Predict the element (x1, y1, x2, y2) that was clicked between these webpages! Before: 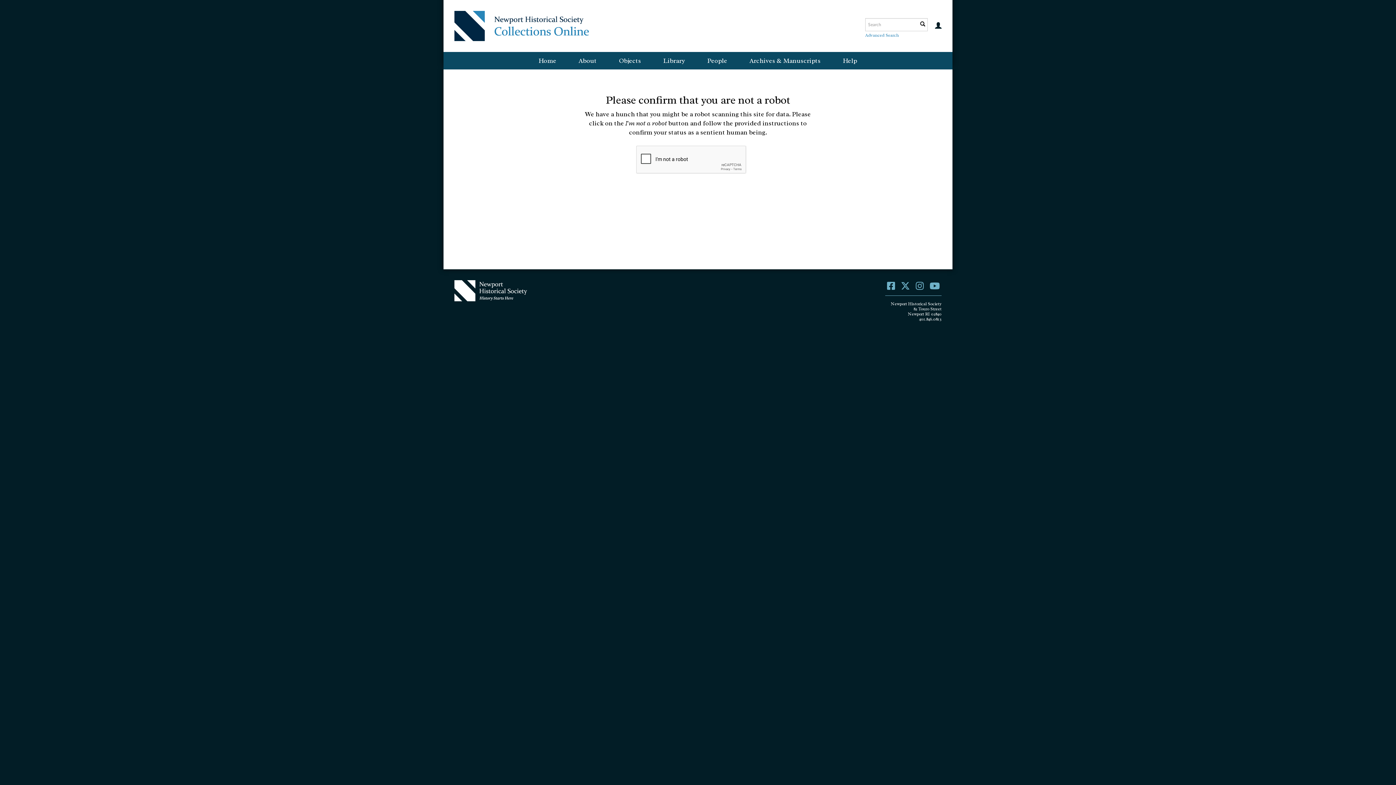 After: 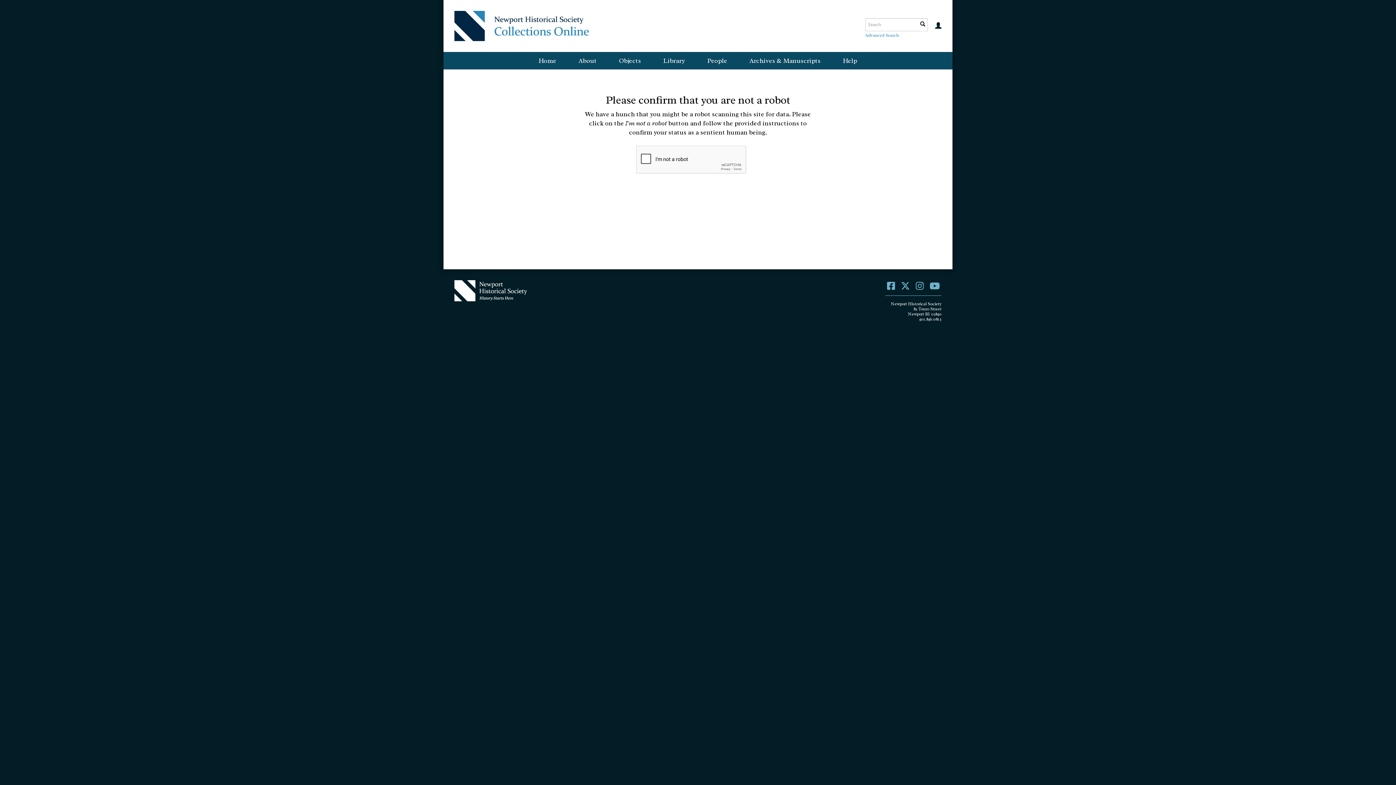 Action: label: People bbox: (696, 52, 738, 69)